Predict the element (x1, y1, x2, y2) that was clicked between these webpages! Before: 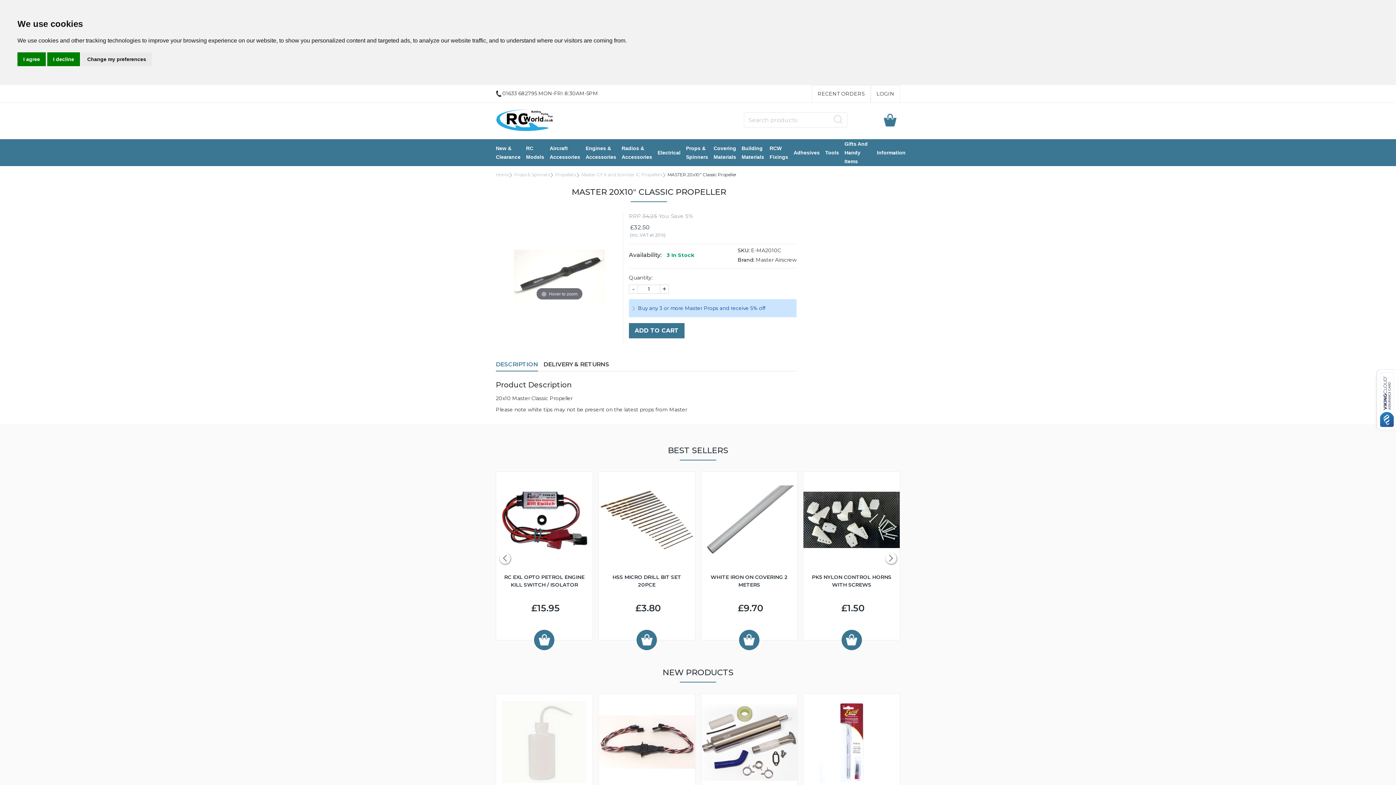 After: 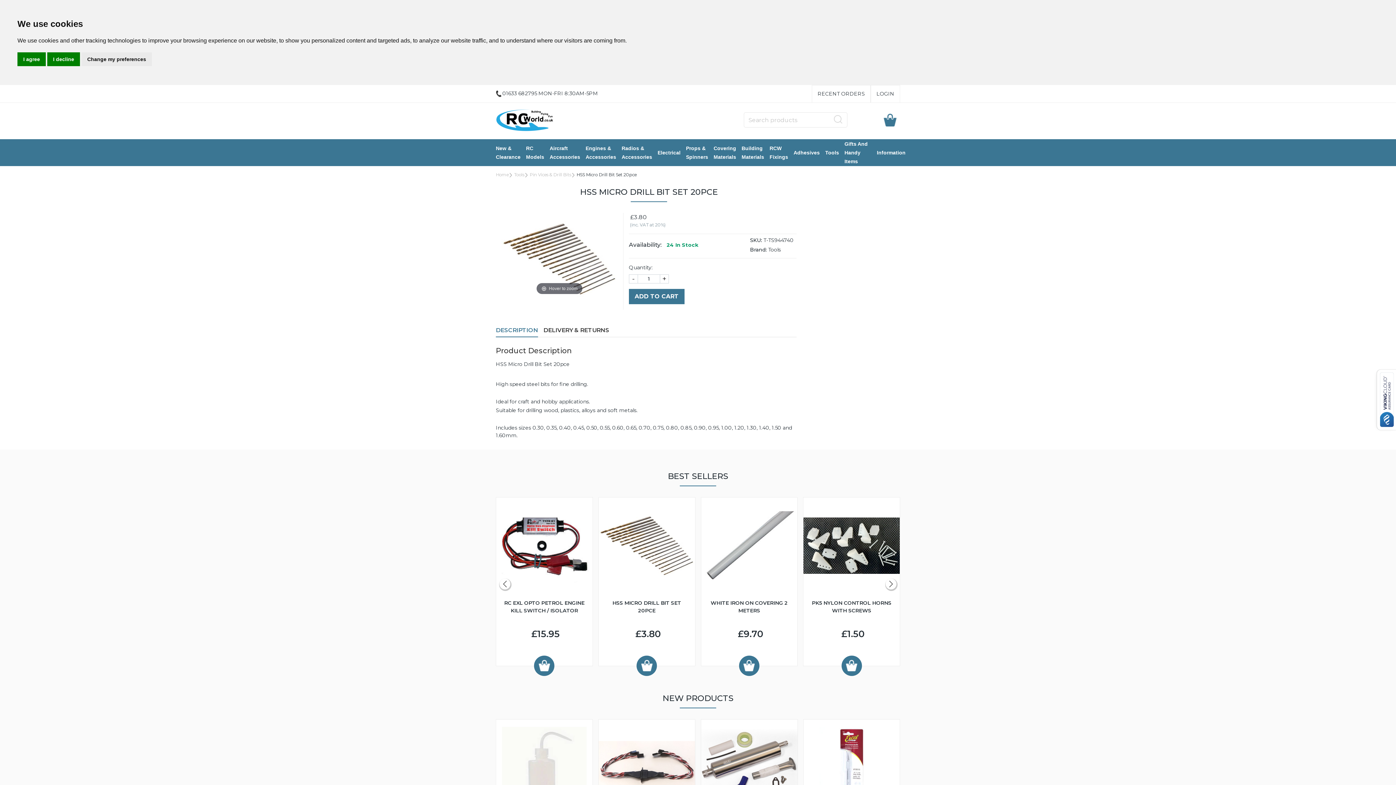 Action: label: HSS MICRO DRILL BIT SET 20PCE bbox: (598, 568, 695, 594)